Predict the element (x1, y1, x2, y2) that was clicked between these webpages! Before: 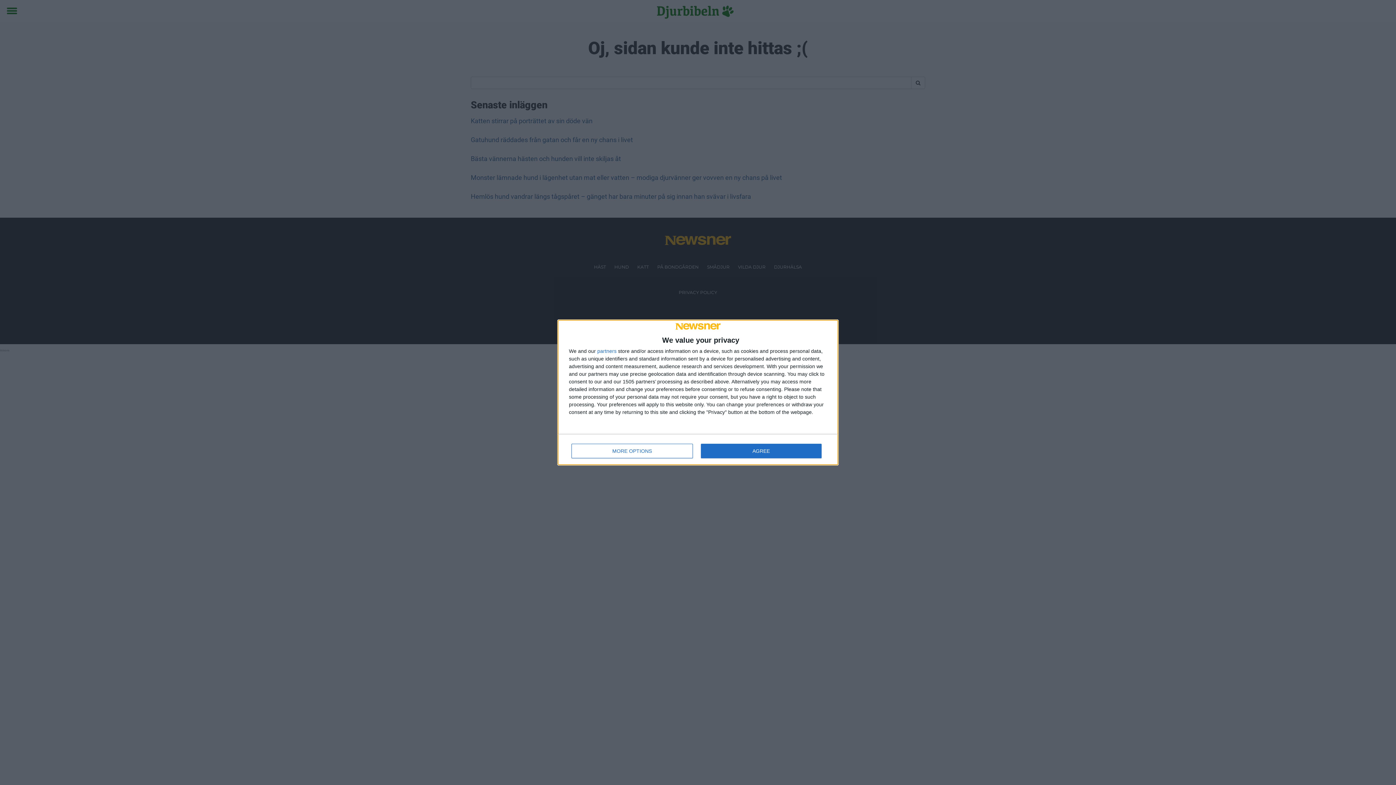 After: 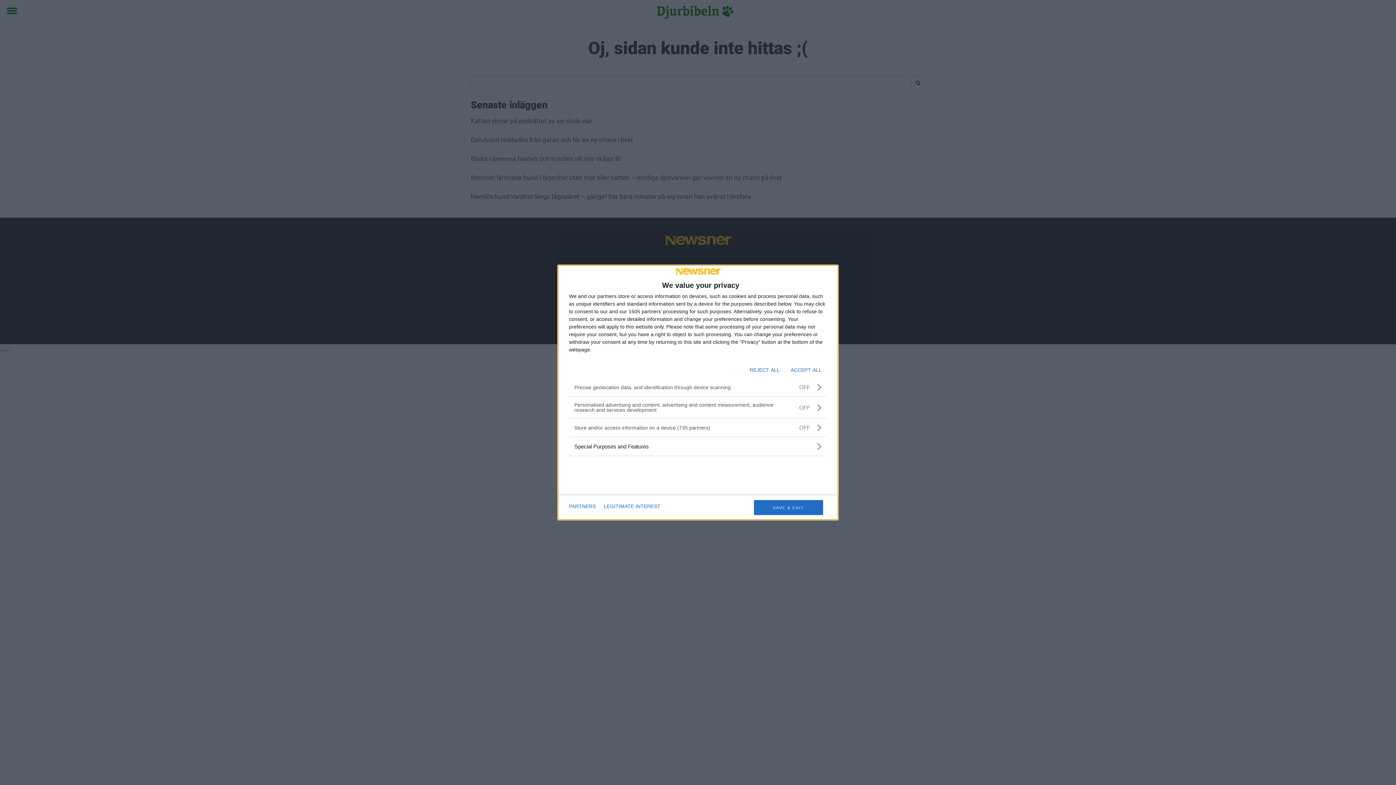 Action: label: MORE OPTIONS bbox: (571, 444, 692, 458)